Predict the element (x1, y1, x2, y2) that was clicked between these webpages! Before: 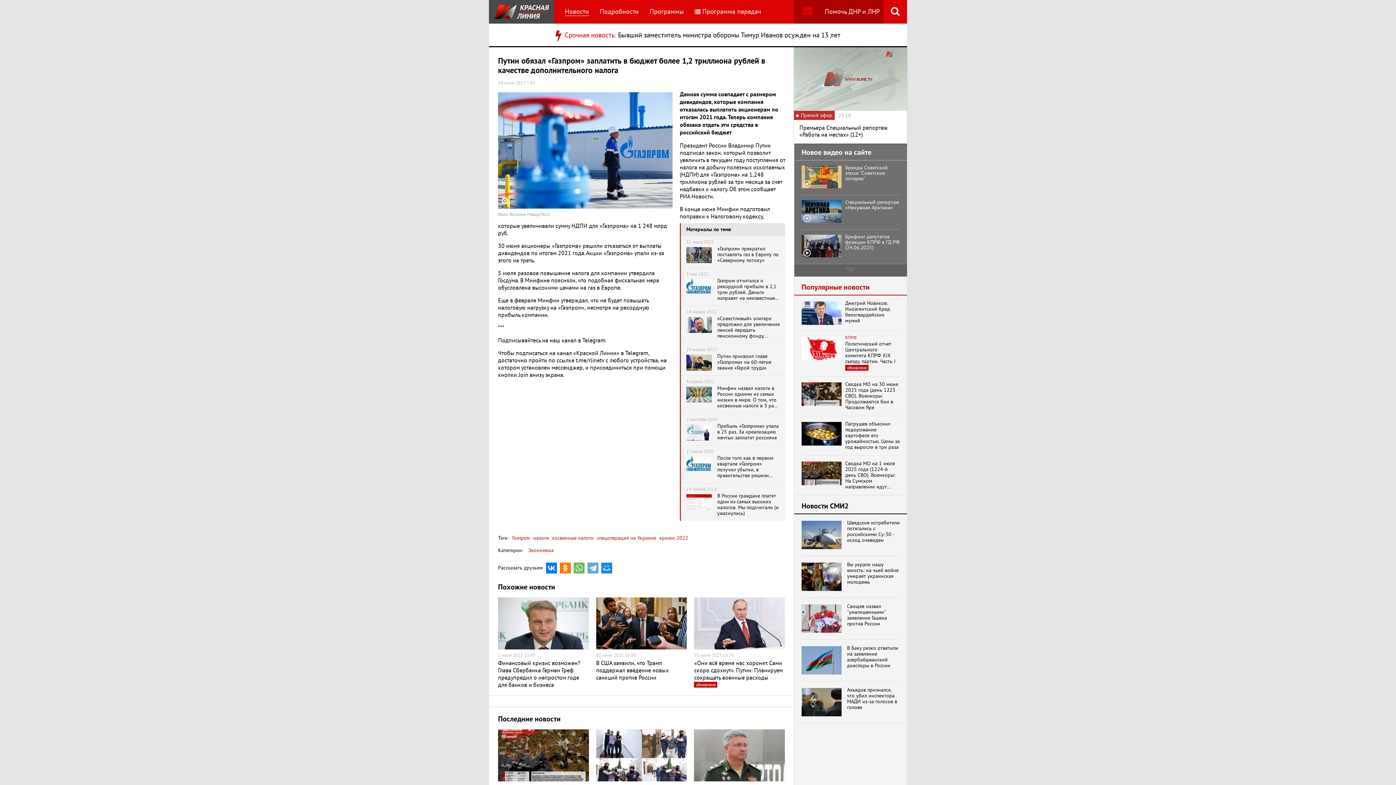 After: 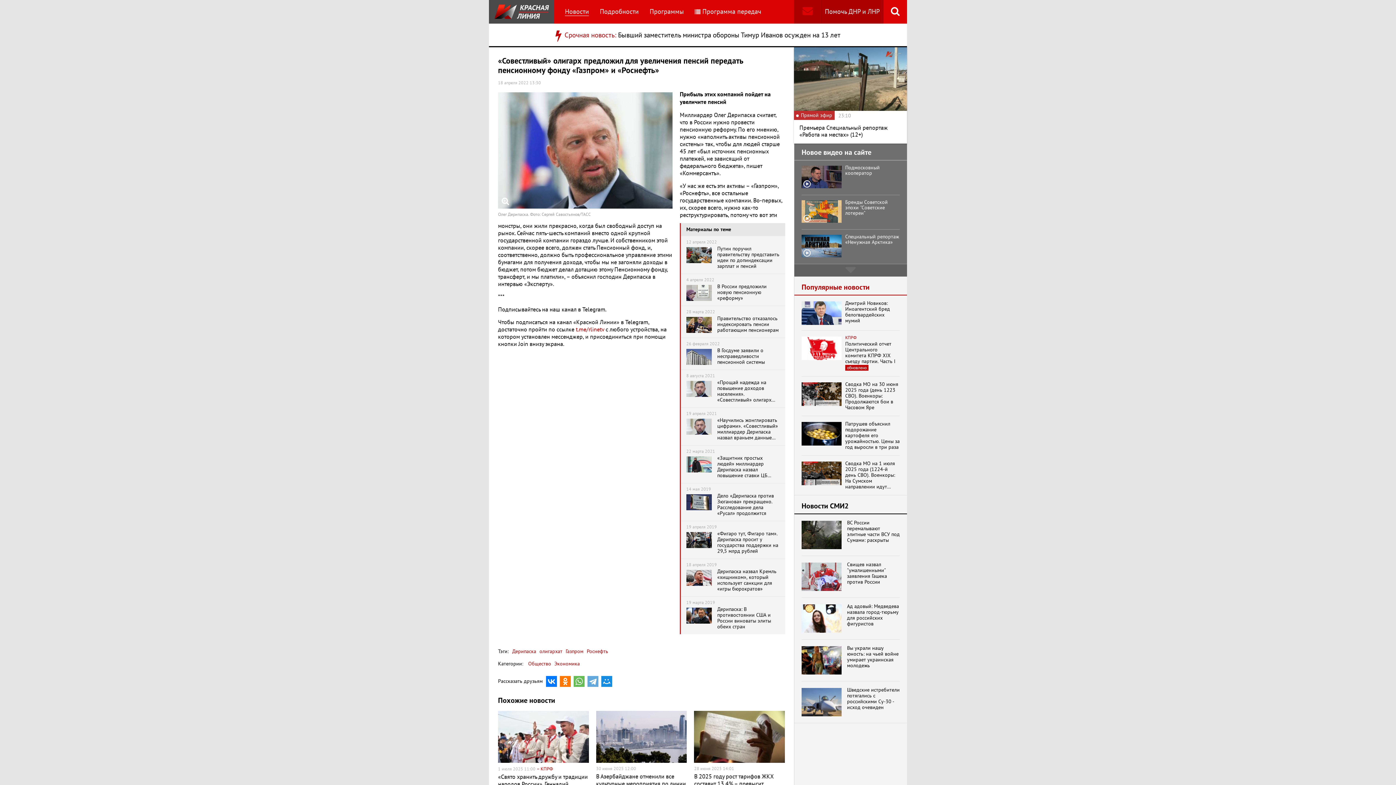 Action: label: 18 апреля 2022
«Совестливый» олигарх предложил для увеличения пенсий передать пенсионному фонду «Газпром» и «Роснефть» bbox: (681, 305, 785, 343)